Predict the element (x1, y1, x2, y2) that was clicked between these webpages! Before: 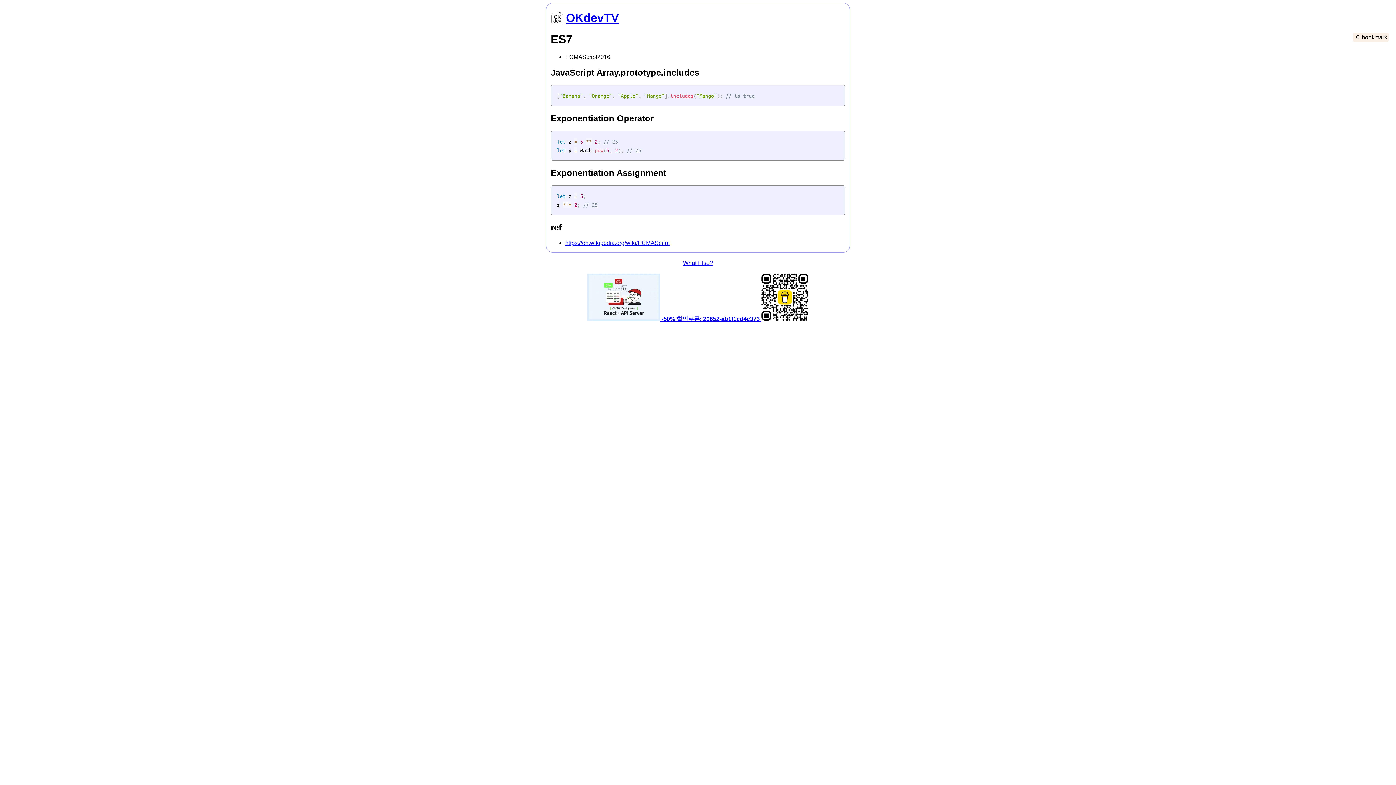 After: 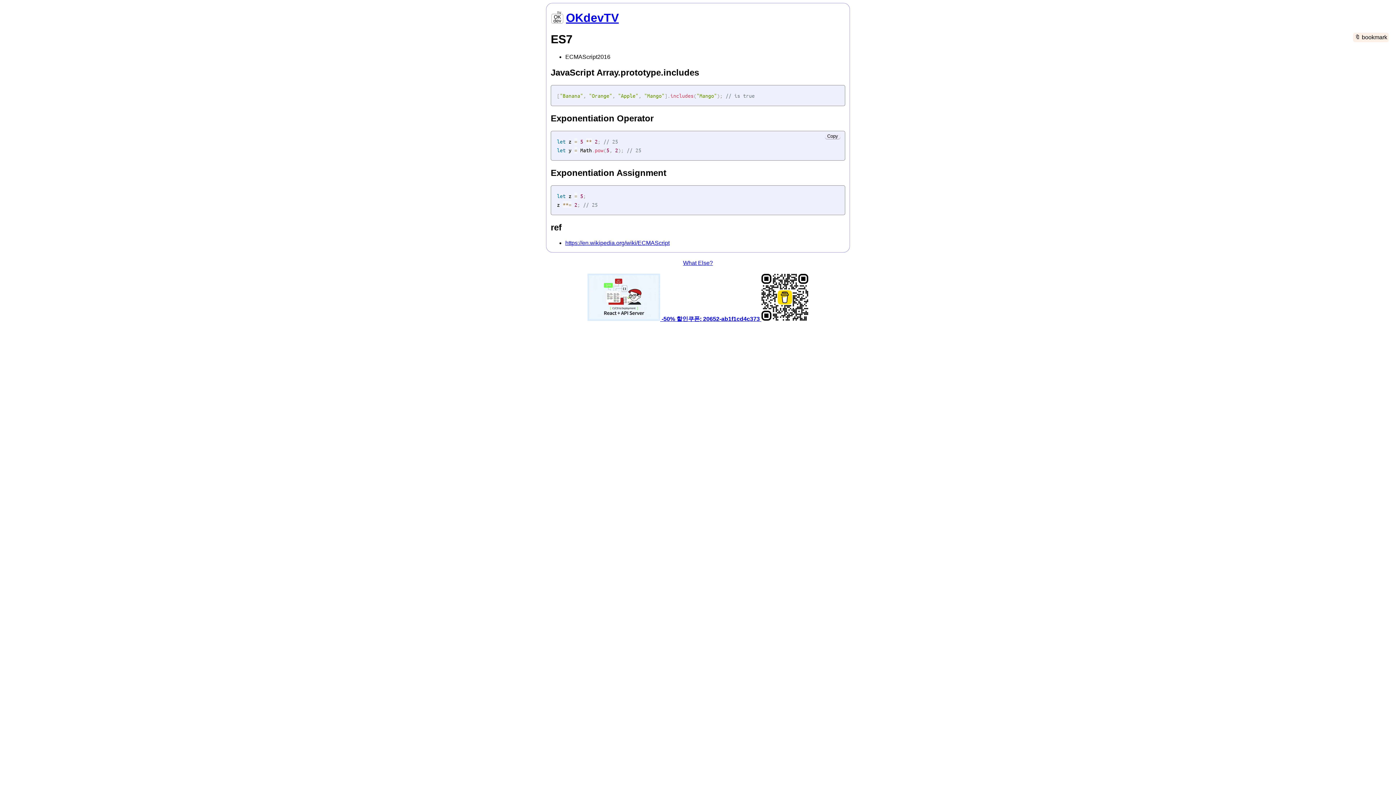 Action: label: Copy bbox: (825, 133, 840, 138)